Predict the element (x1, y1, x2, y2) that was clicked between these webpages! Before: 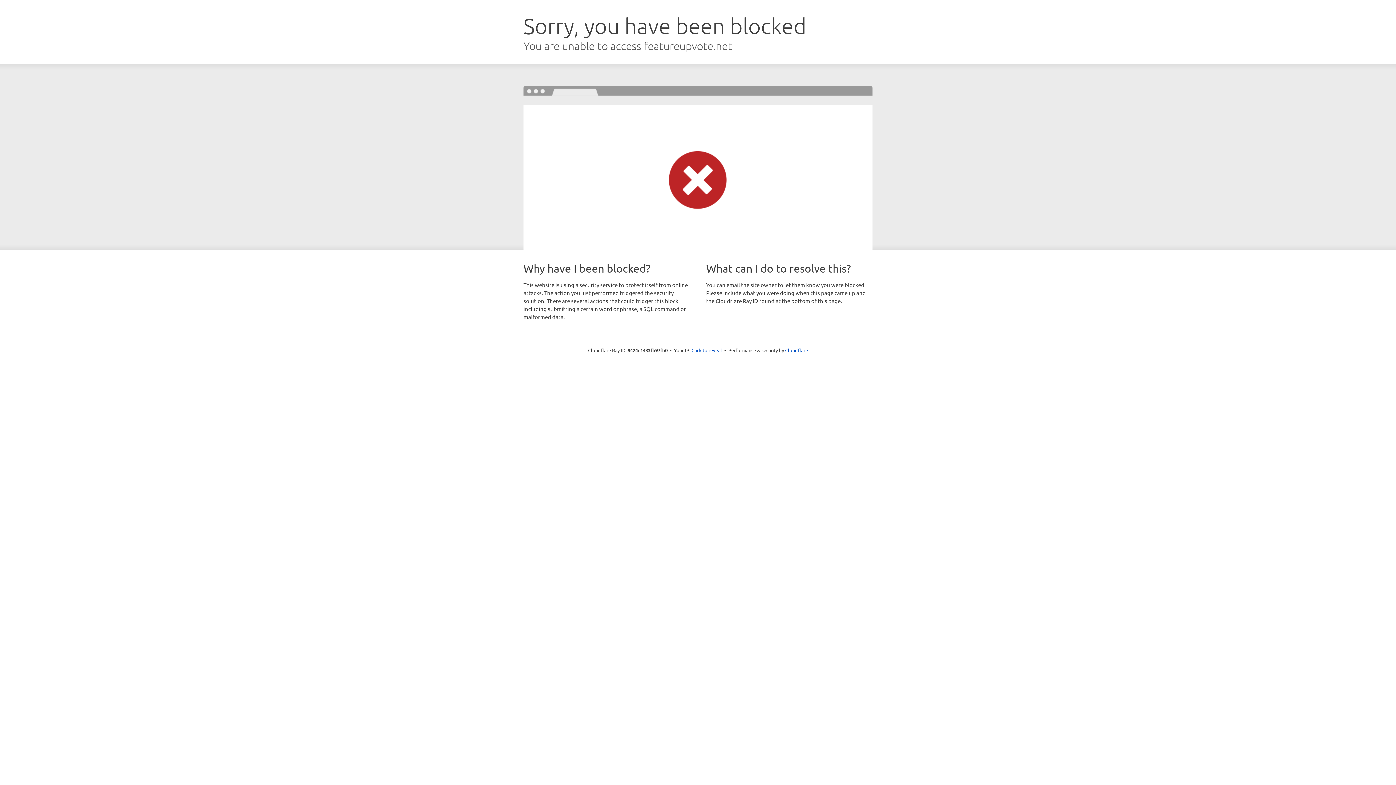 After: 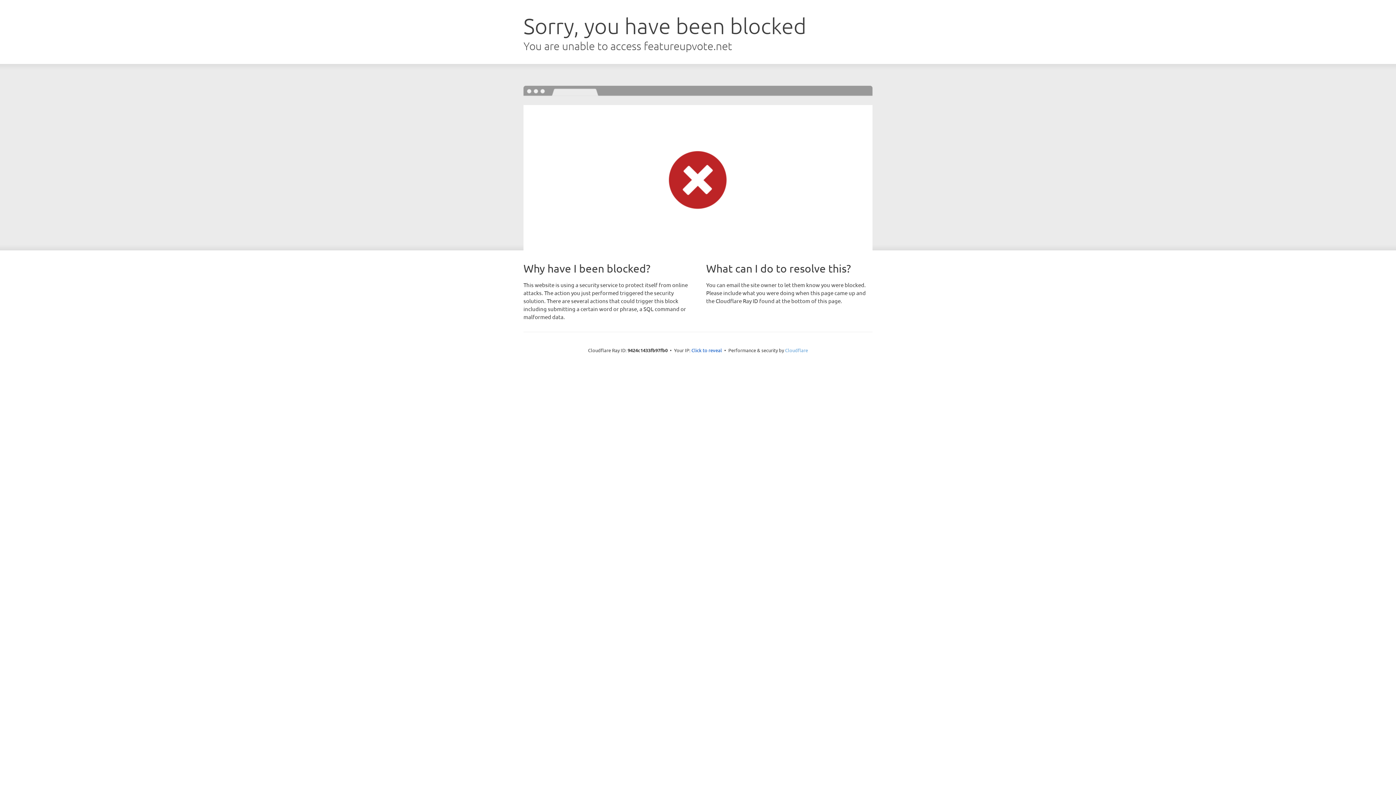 Action: label: Cloudflare bbox: (785, 347, 808, 353)